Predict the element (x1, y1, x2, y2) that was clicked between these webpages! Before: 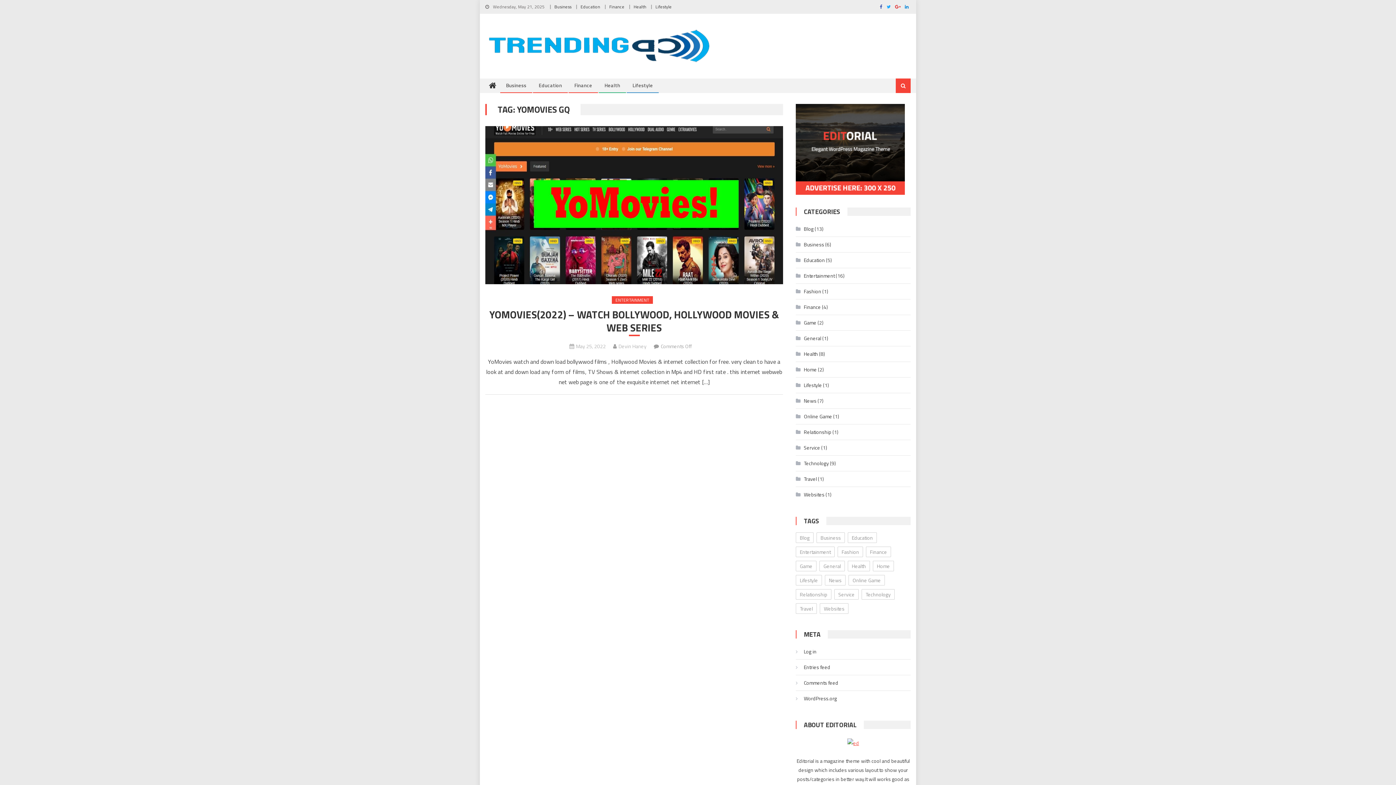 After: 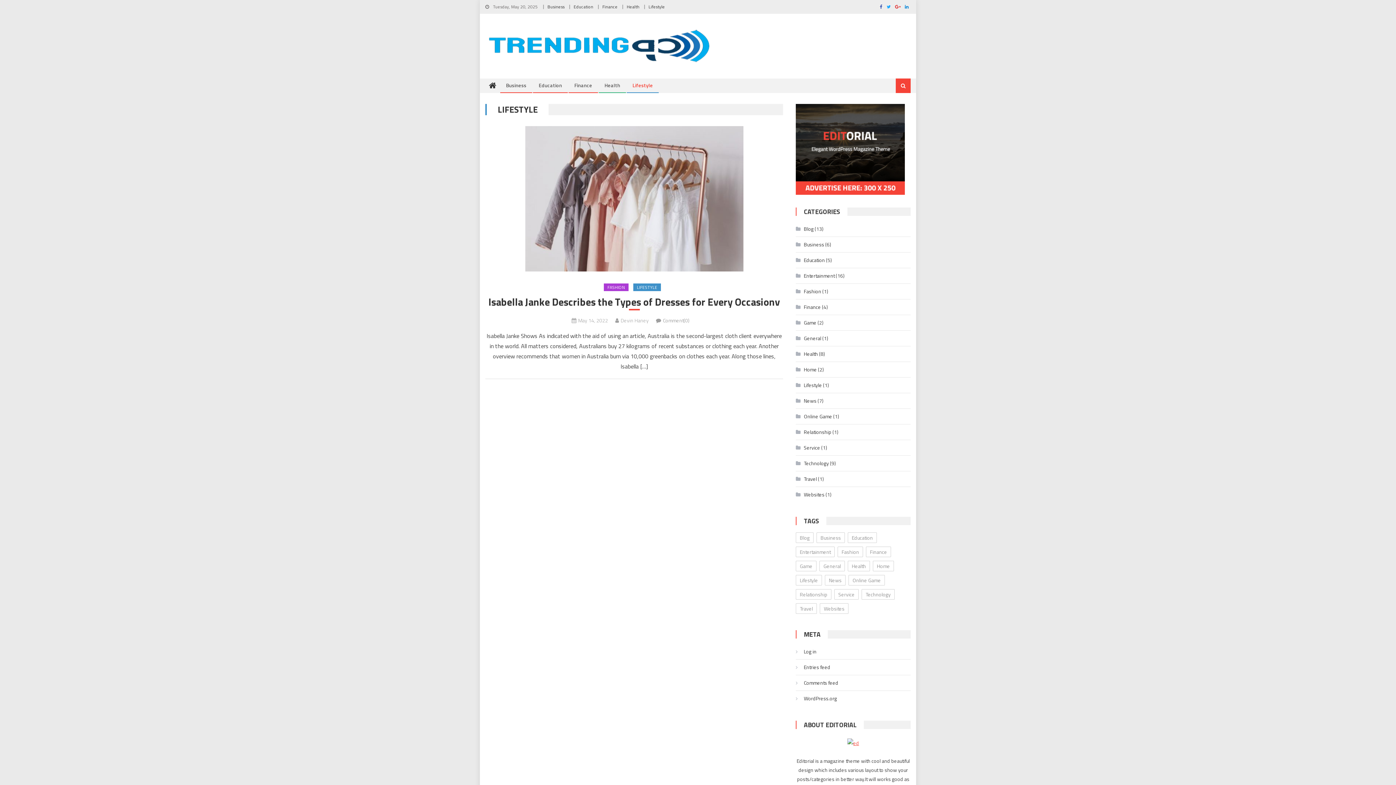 Action: bbox: (655, 3, 672, 10) label: Lifestyle